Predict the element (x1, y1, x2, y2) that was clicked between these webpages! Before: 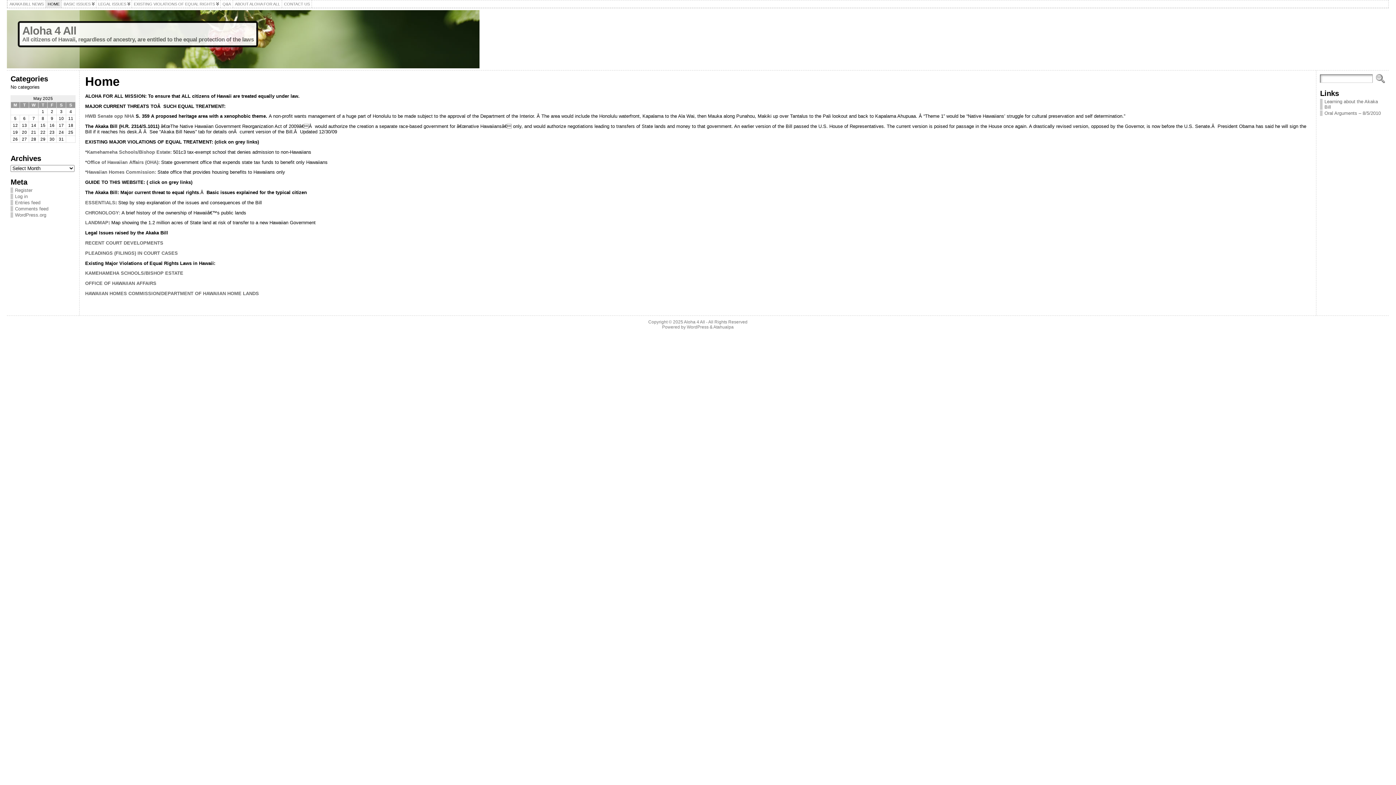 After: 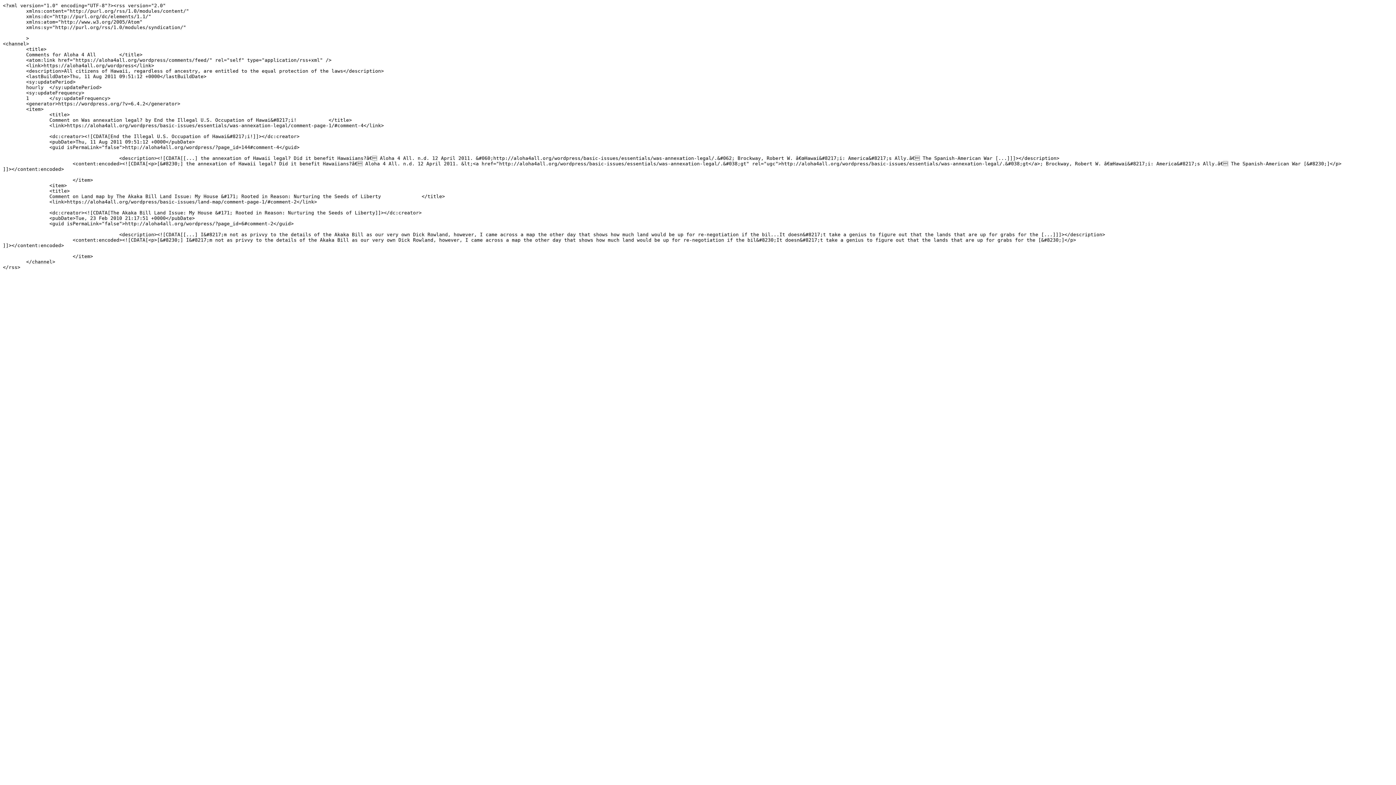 Action: label: Comments feed bbox: (14, 206, 48, 211)